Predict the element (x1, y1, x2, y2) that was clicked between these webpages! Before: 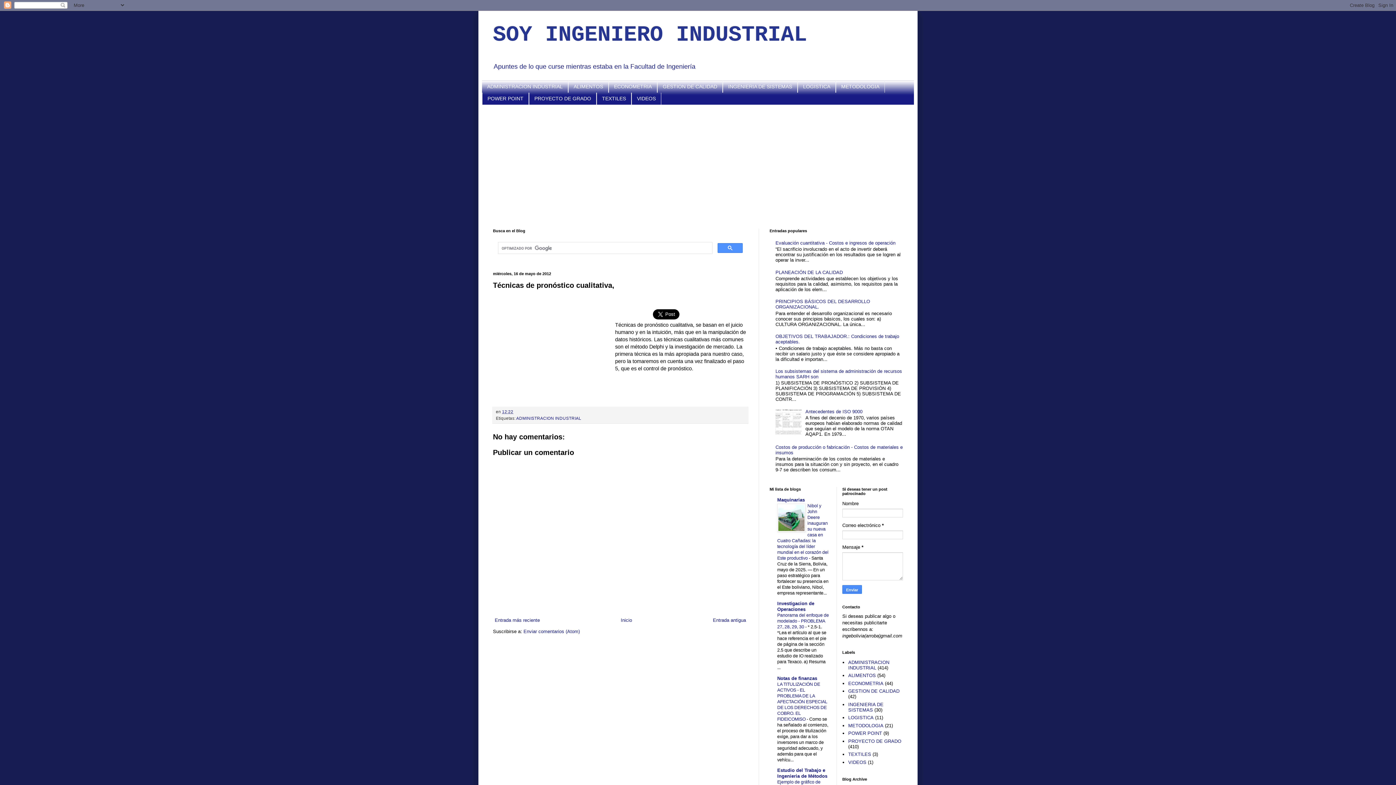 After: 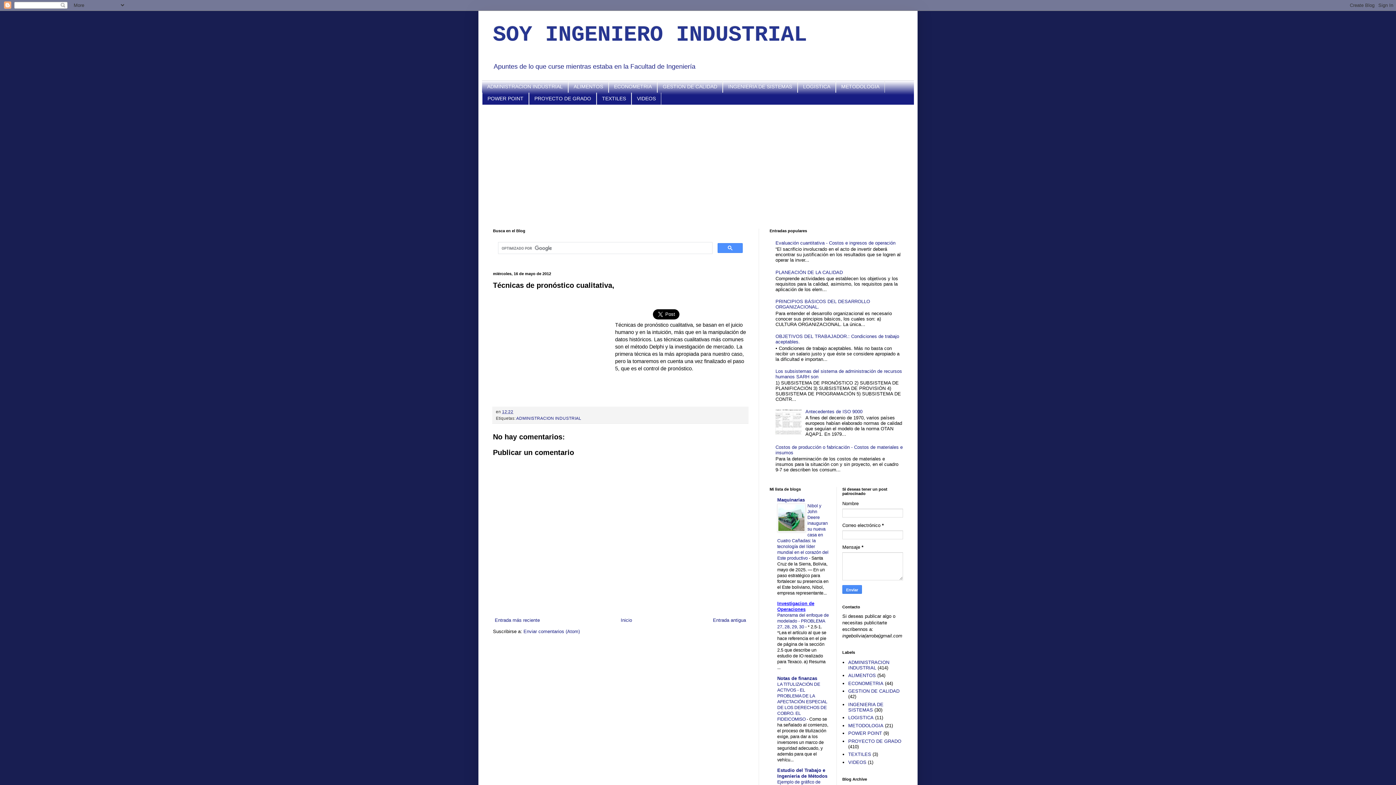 Action: label: Investigacion de Operaciones bbox: (777, 601, 814, 612)